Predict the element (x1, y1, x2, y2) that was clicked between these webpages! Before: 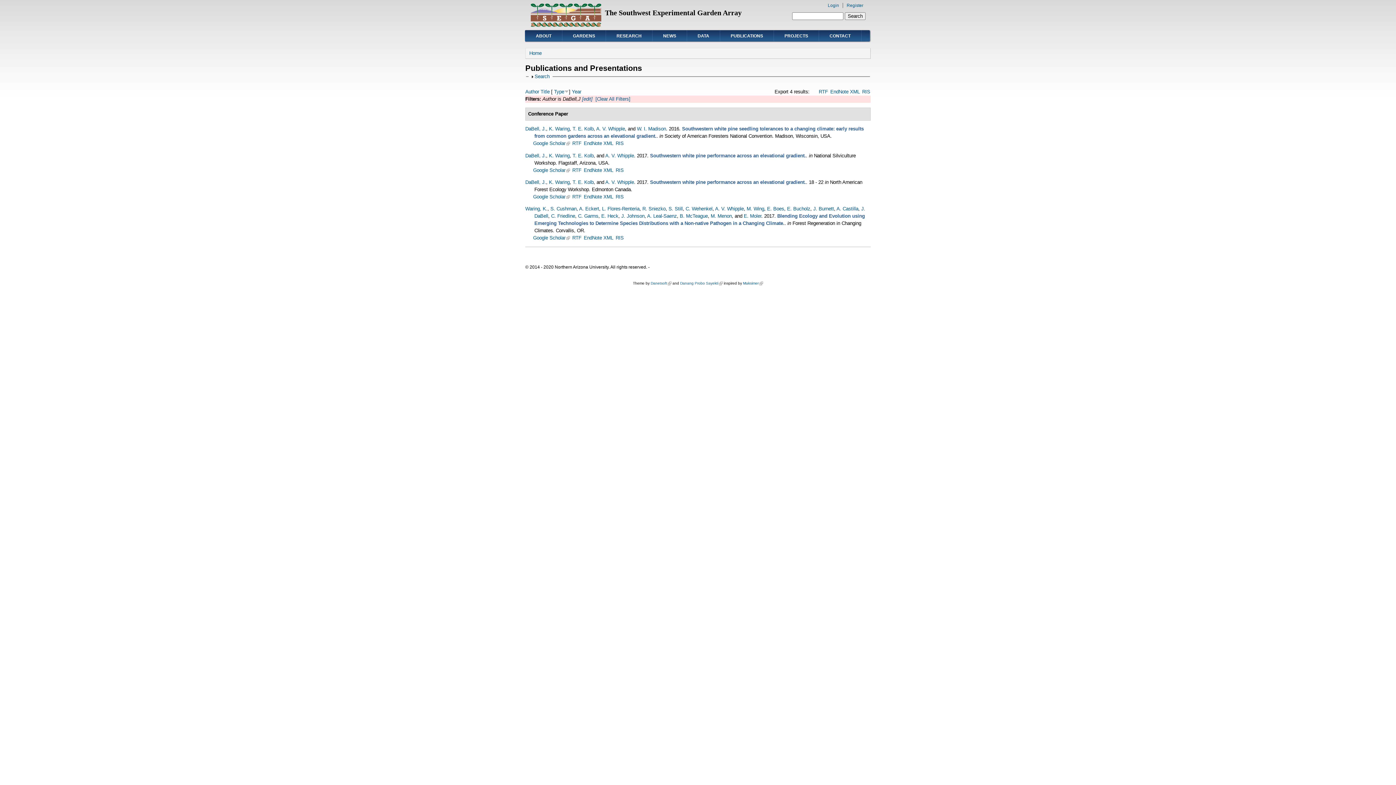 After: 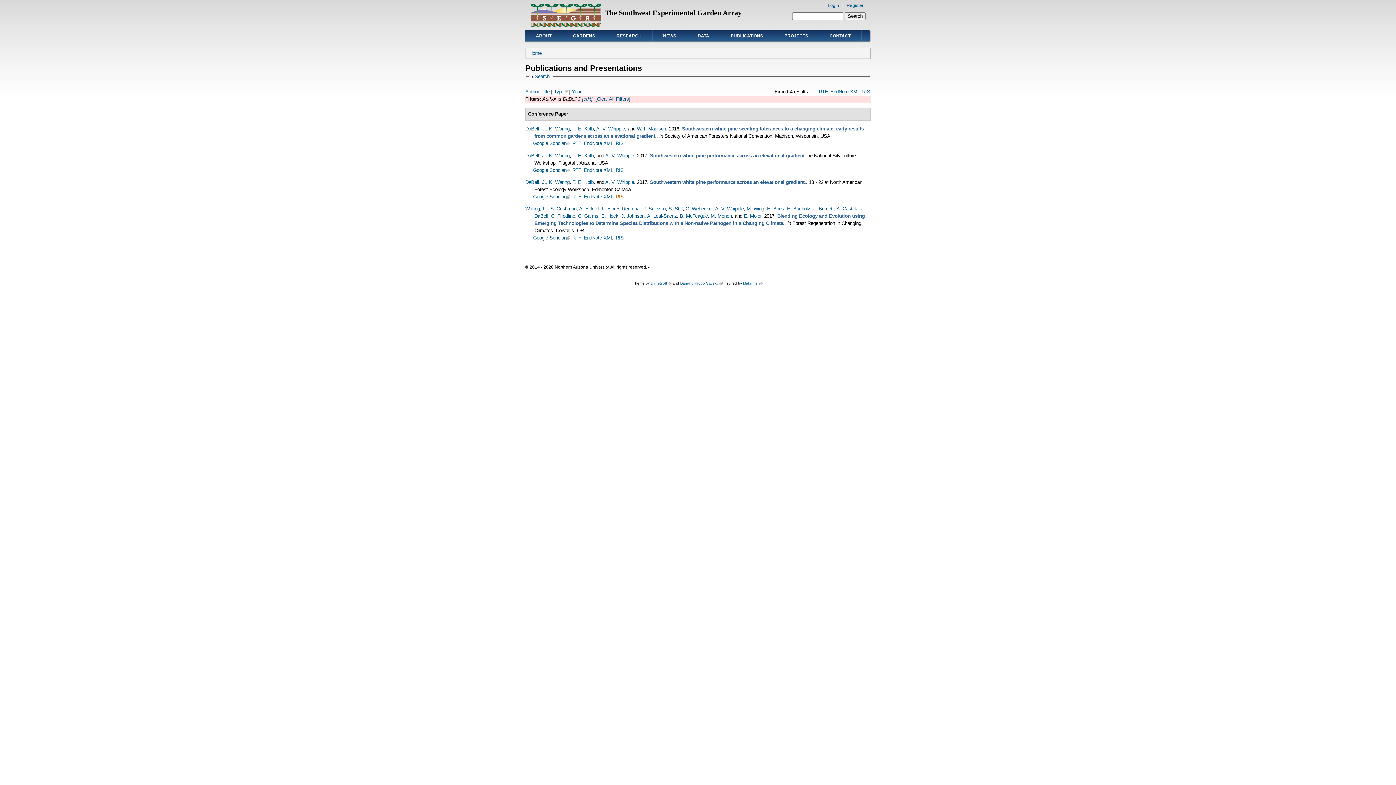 Action: label: RIS bbox: (615, 194, 623, 199)